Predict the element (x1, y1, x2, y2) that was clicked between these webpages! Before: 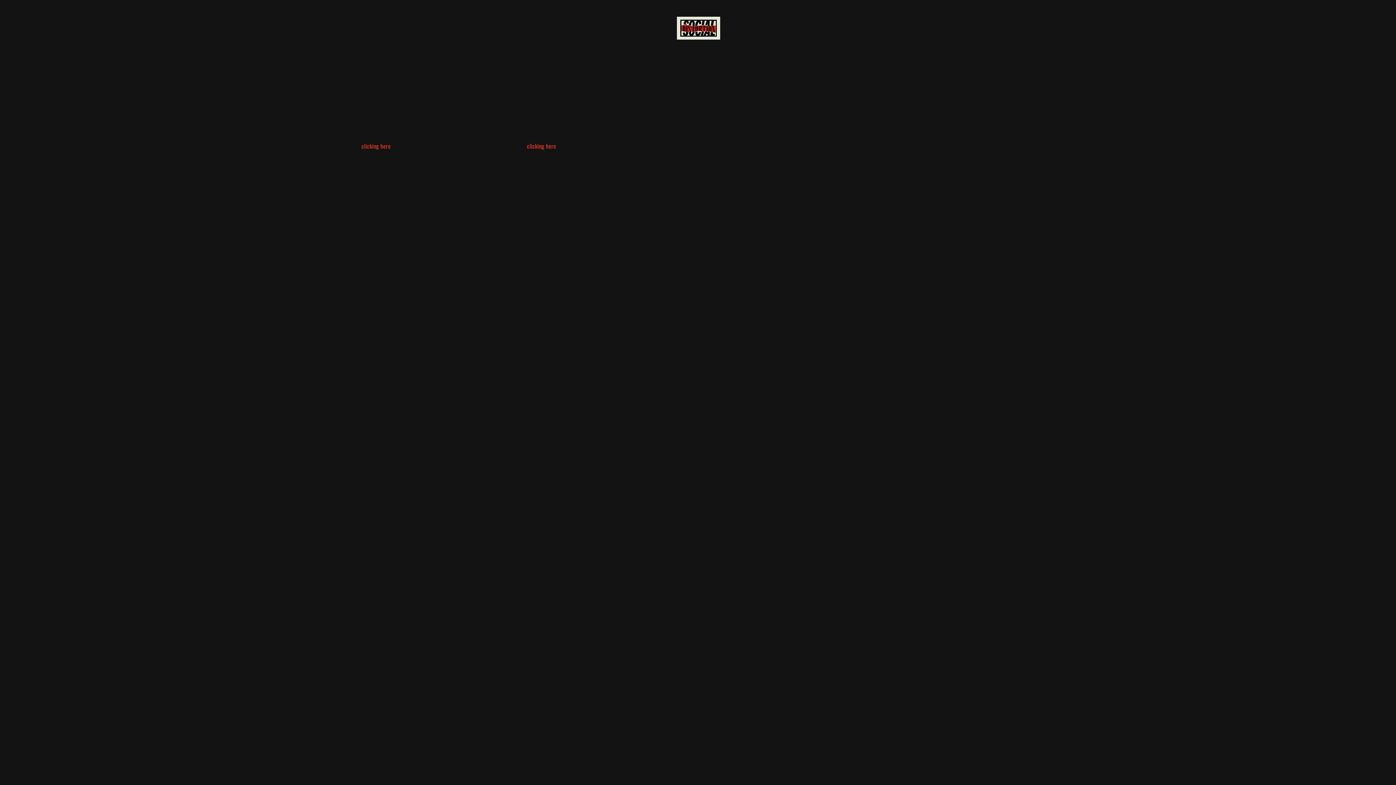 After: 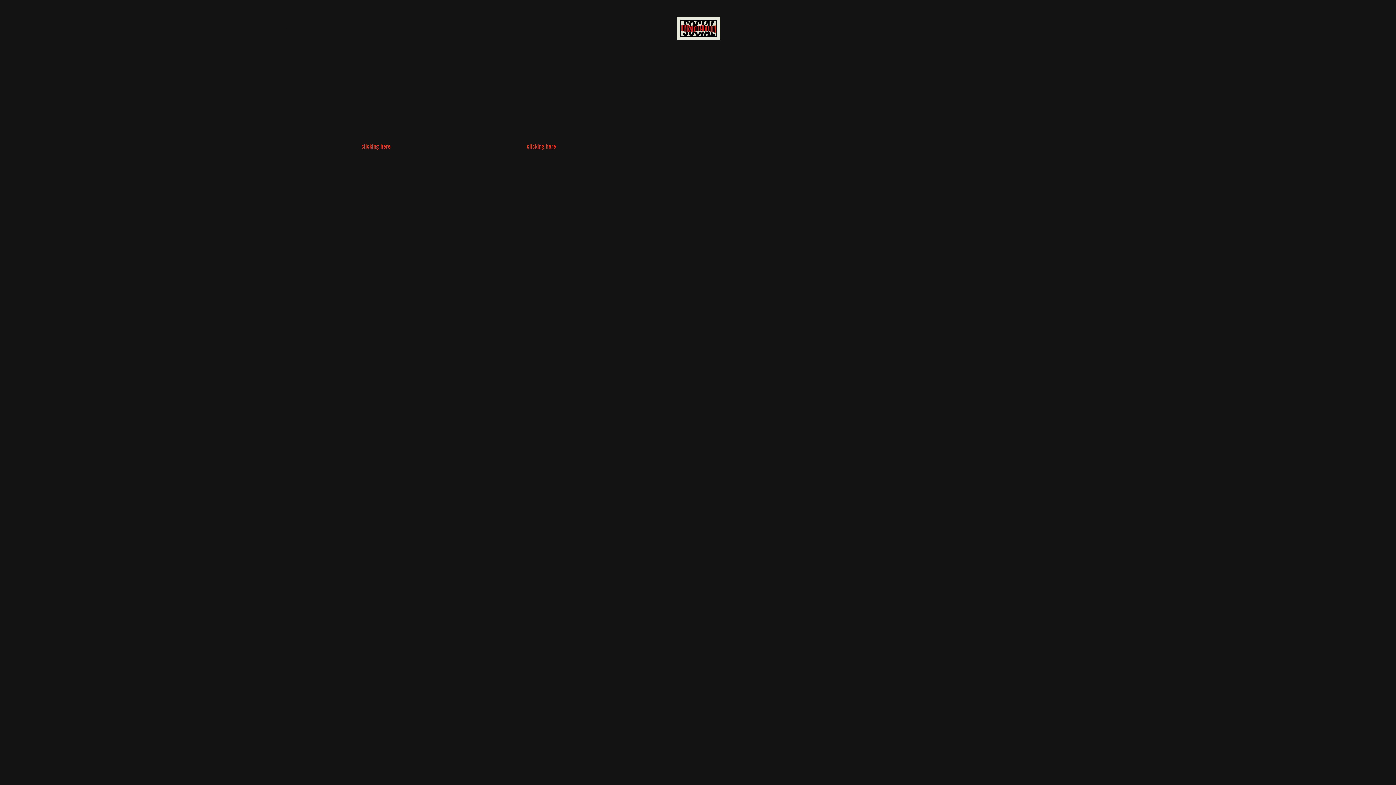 Action: bbox: (1106, 24, 1114, 31) label: iTunes Store